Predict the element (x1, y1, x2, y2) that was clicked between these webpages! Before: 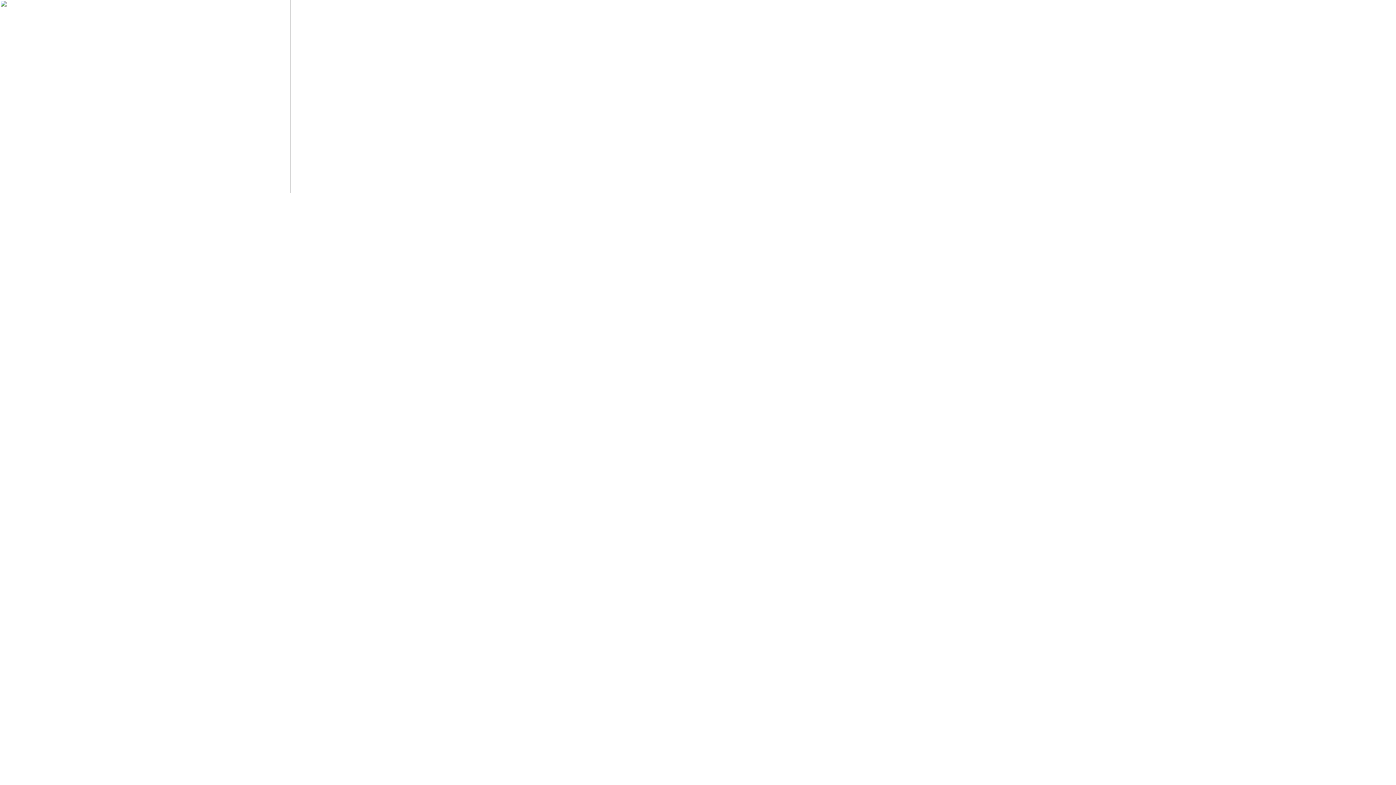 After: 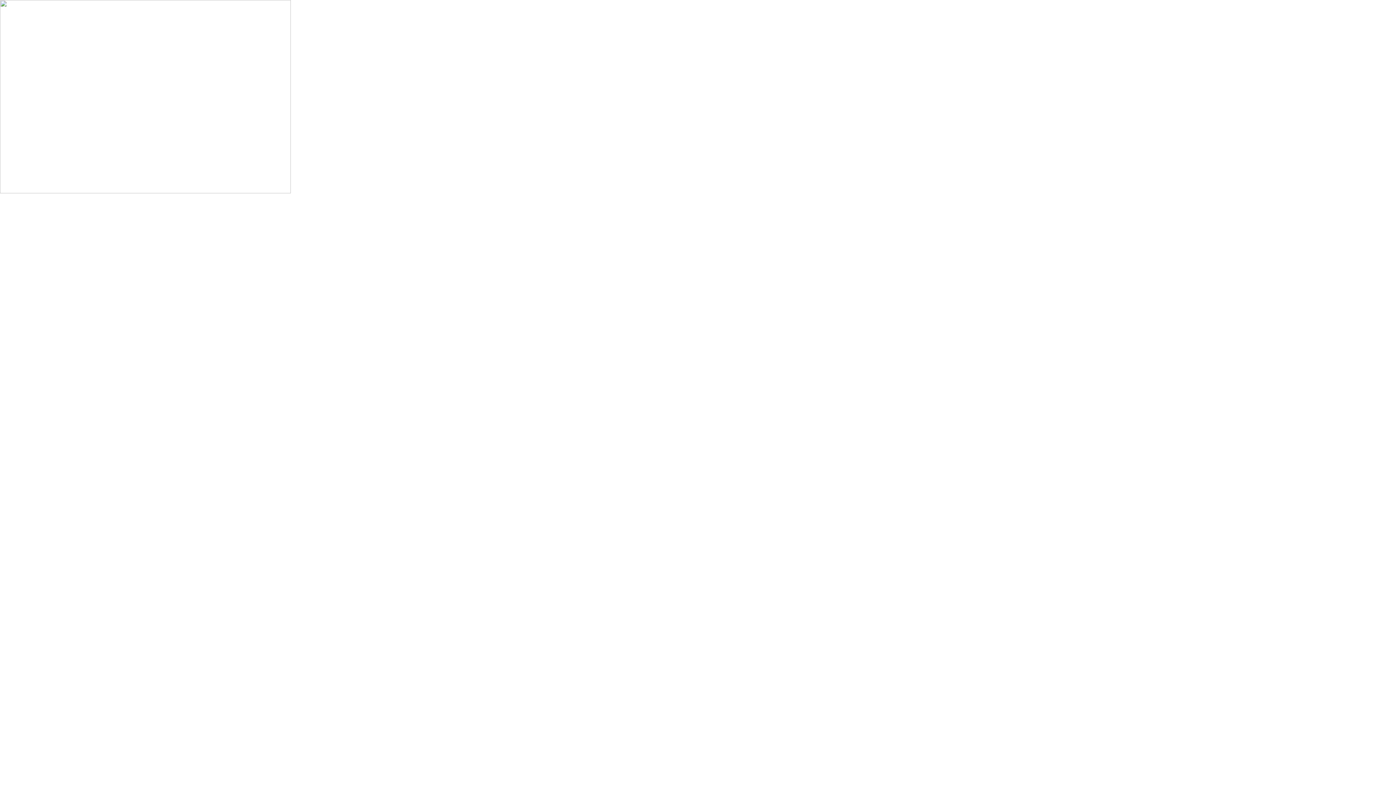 Action: bbox: (0, 188, 290, 194)